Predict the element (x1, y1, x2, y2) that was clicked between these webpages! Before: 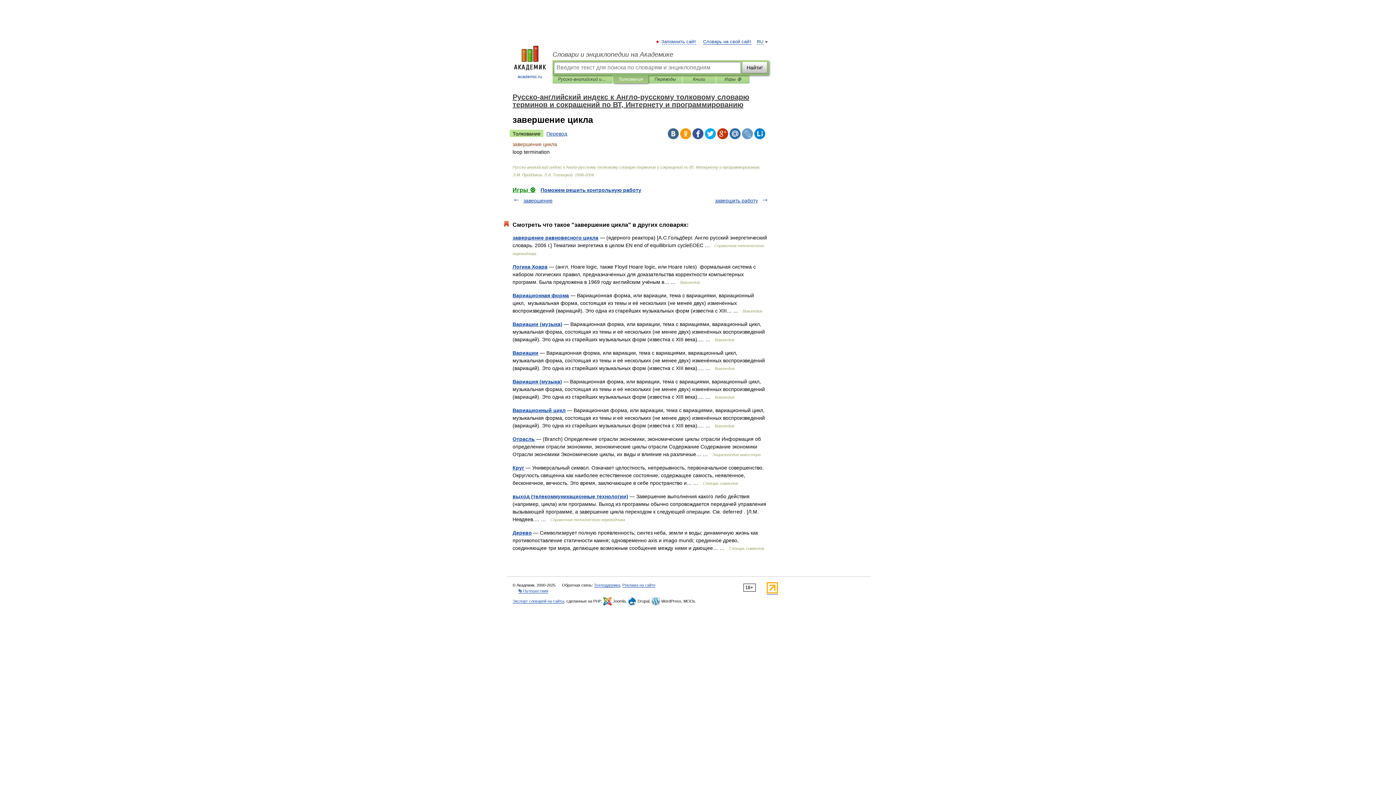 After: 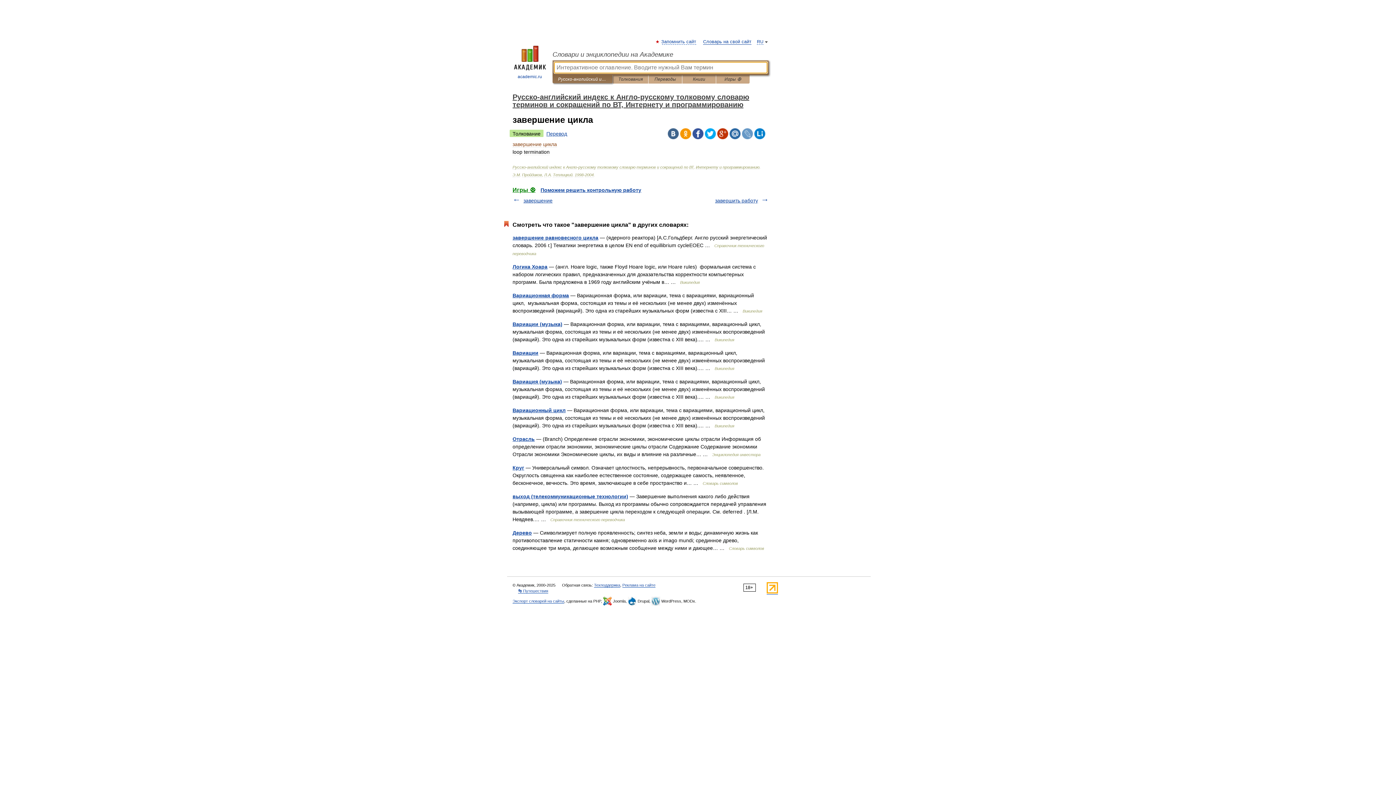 Action: label: Русско-английский индекс к Англо-русскому толковому словарю терминов и сокращений по ВТ, Интернету и программированию bbox: (558, 75, 607, 83)